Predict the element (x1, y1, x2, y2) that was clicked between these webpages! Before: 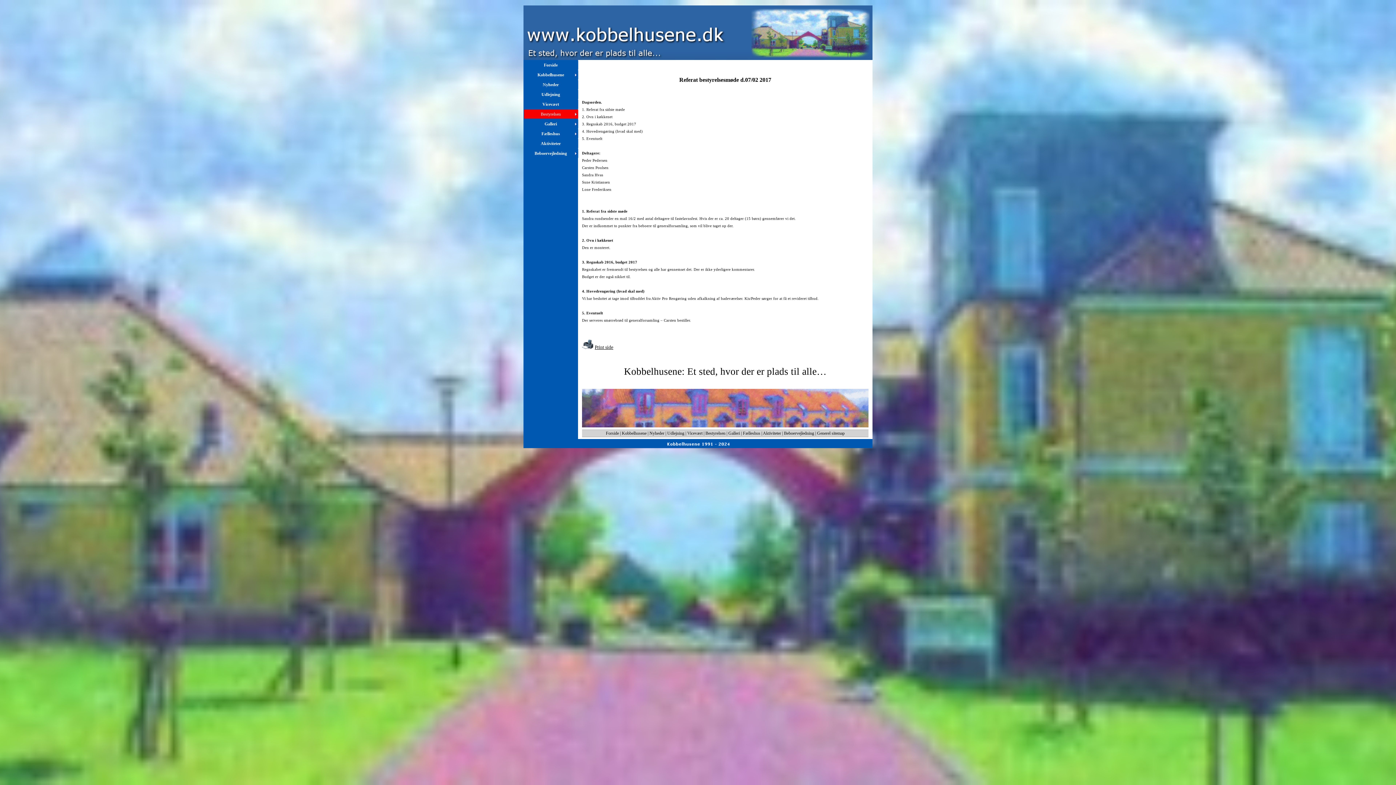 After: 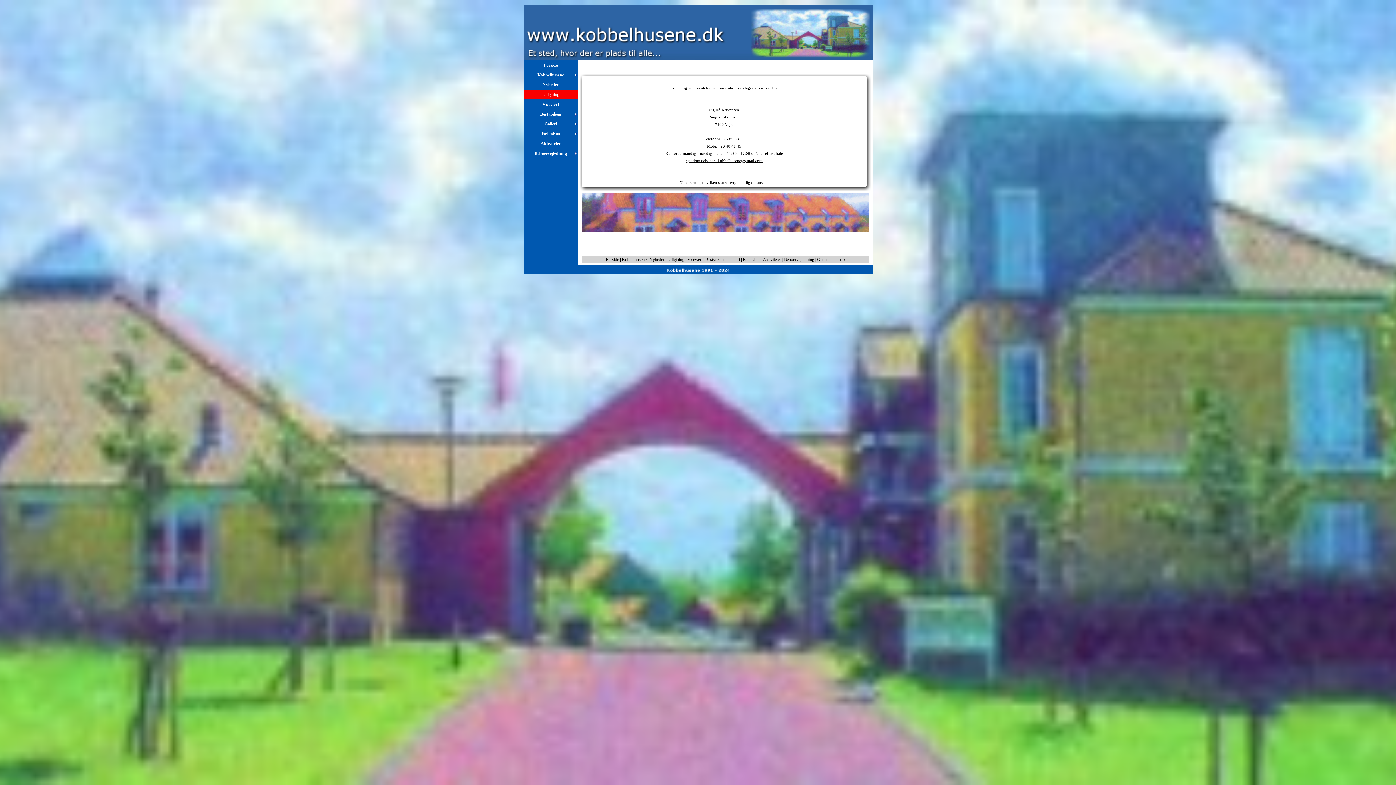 Action: label: Udlejning bbox: (667, 430, 684, 436)